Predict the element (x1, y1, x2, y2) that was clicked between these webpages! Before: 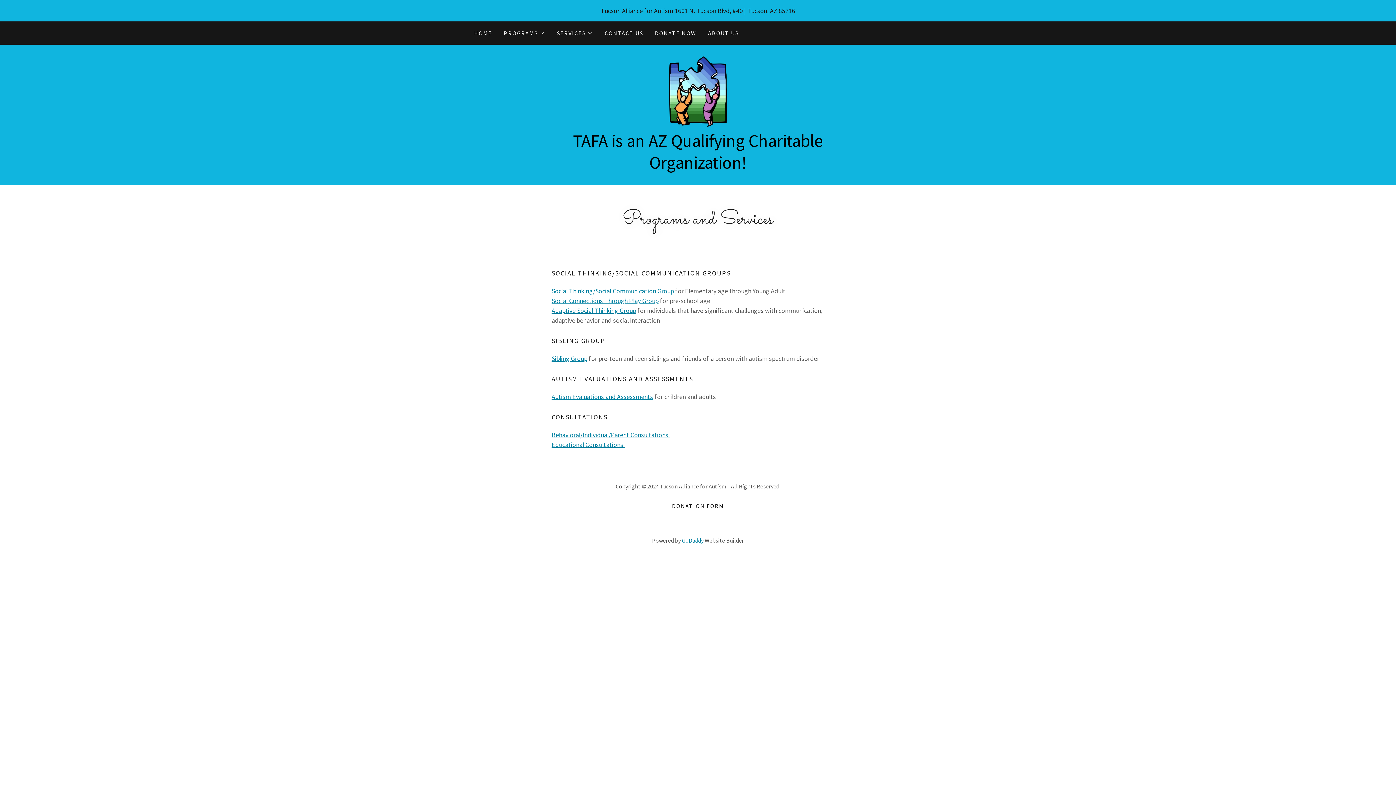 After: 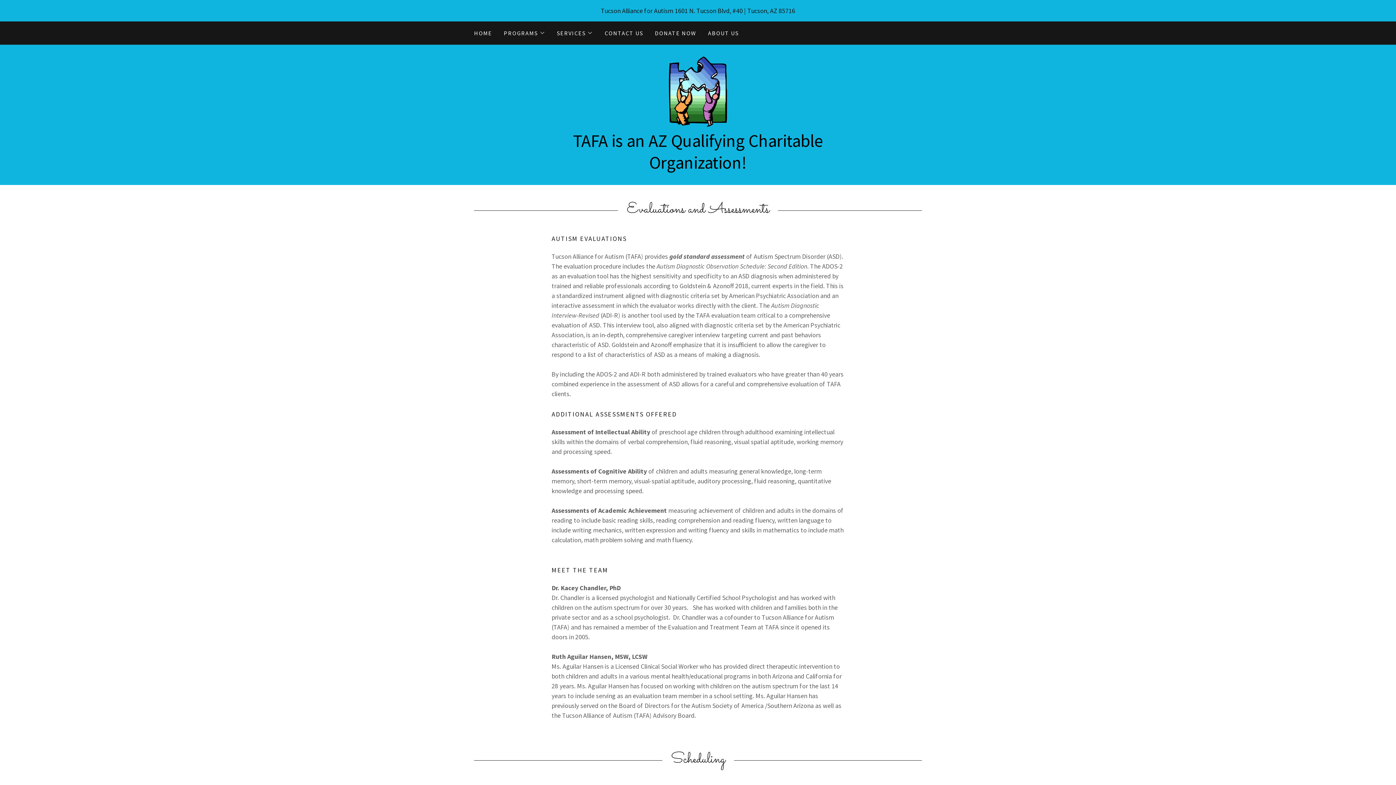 Action: label: Autism Evaluations and Assessments bbox: (551, 392, 653, 401)